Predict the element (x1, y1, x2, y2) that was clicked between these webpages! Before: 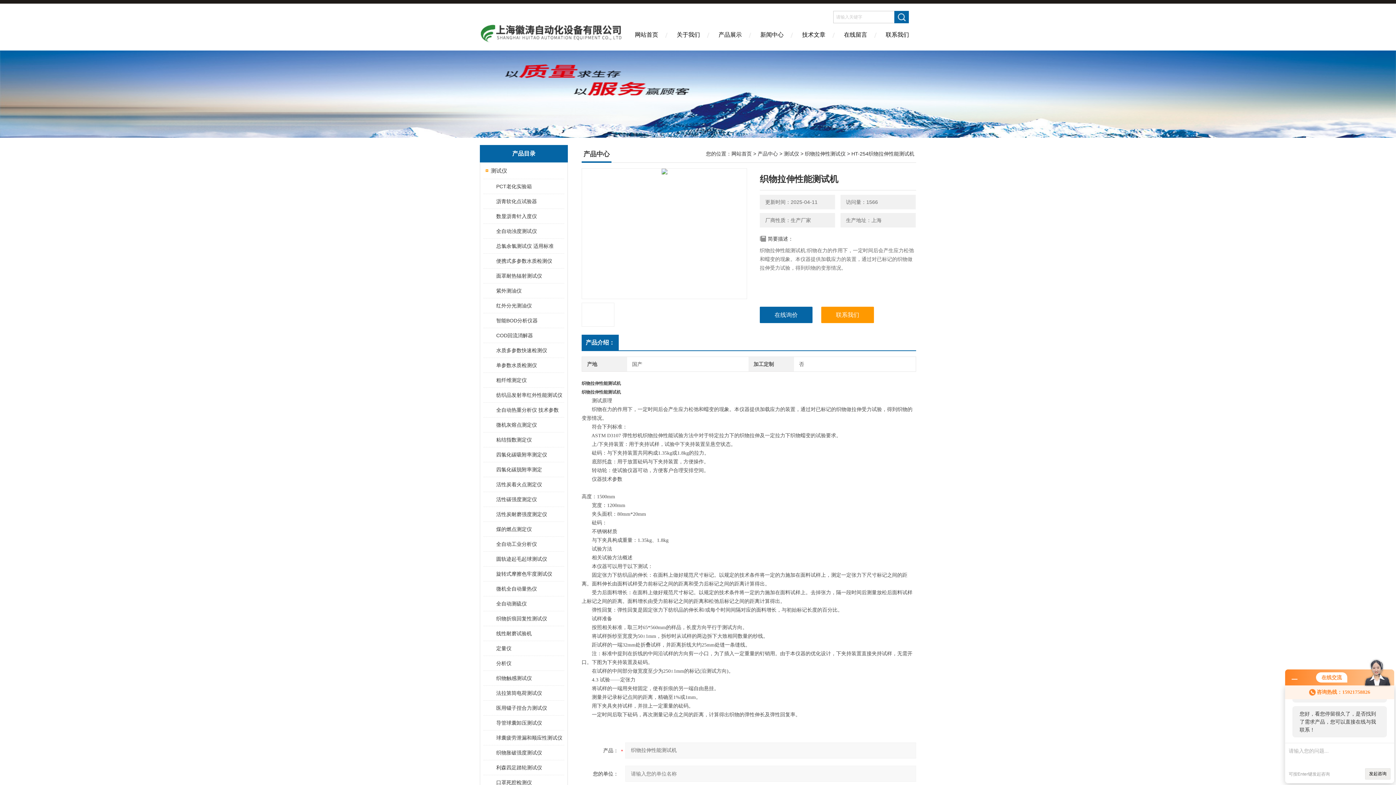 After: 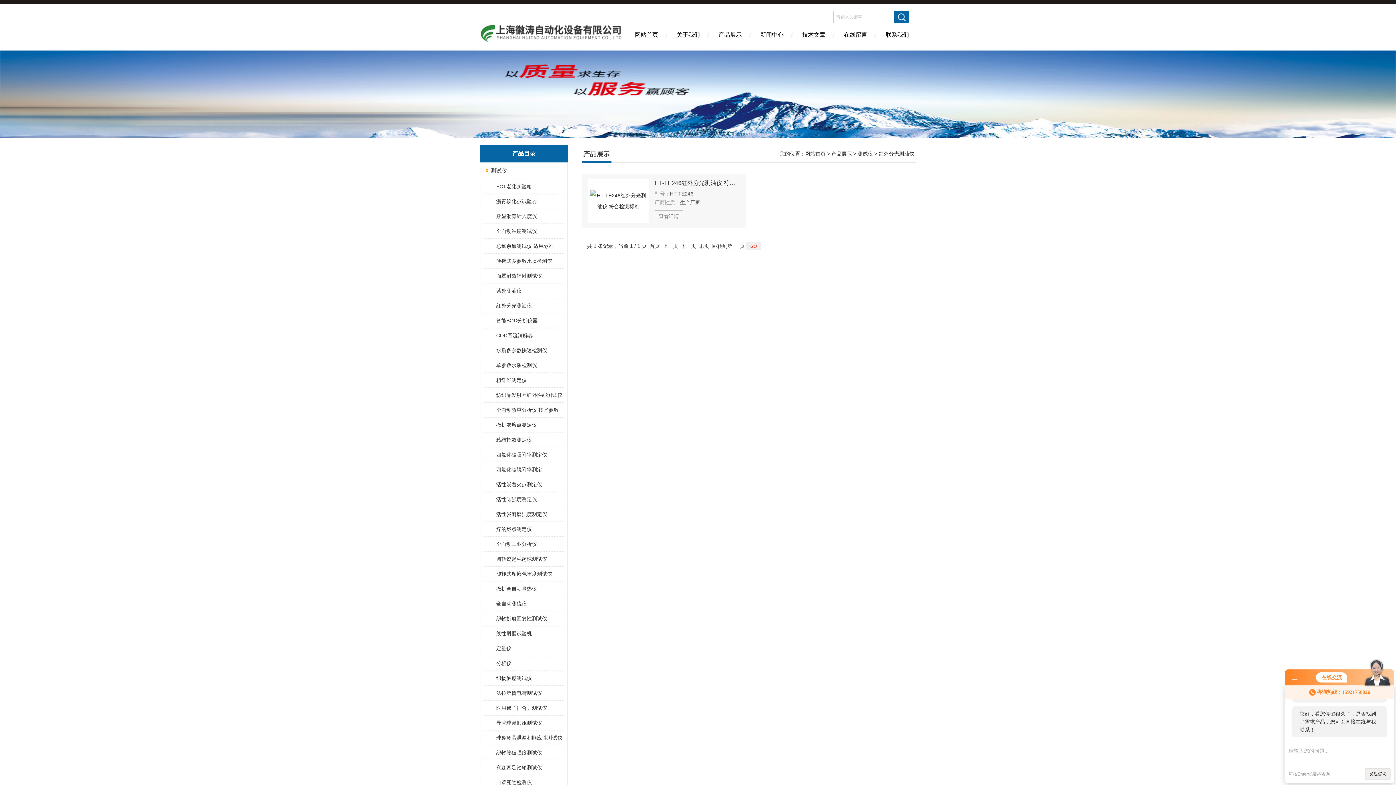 Action: bbox: (489, 298, 563, 313) label: 红外分光测油仪